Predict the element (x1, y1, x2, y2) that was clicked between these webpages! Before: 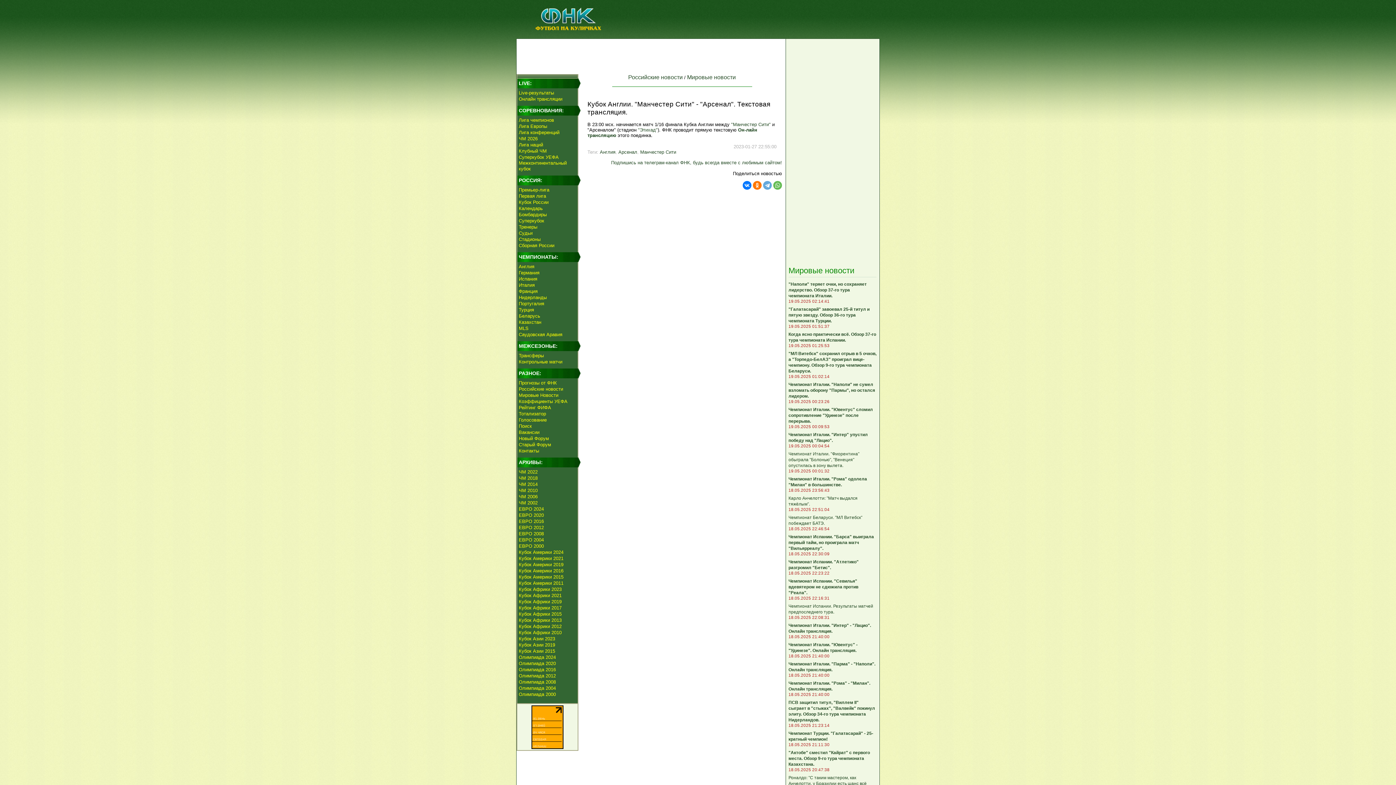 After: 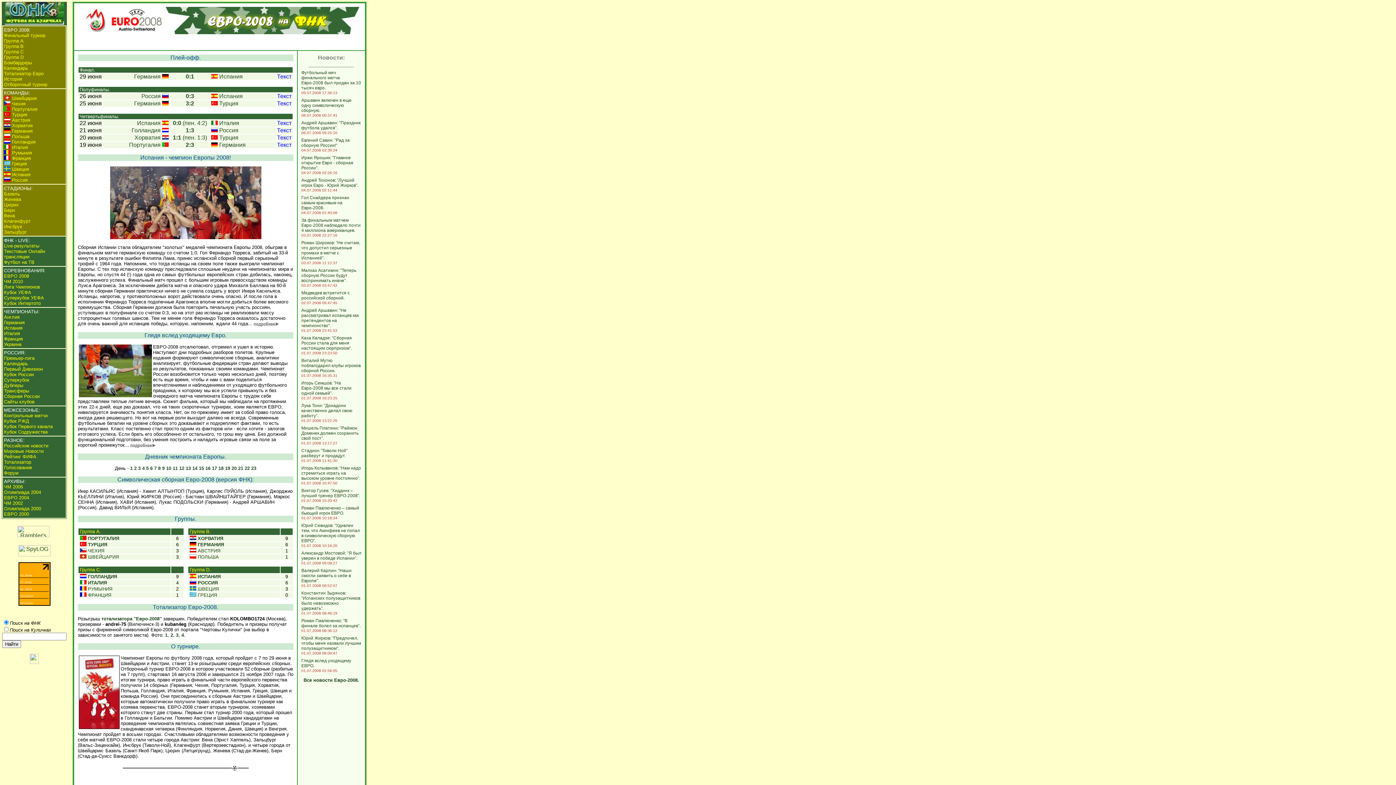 Action: label: ЕВРО 2008 bbox: (518, 531, 544, 537)